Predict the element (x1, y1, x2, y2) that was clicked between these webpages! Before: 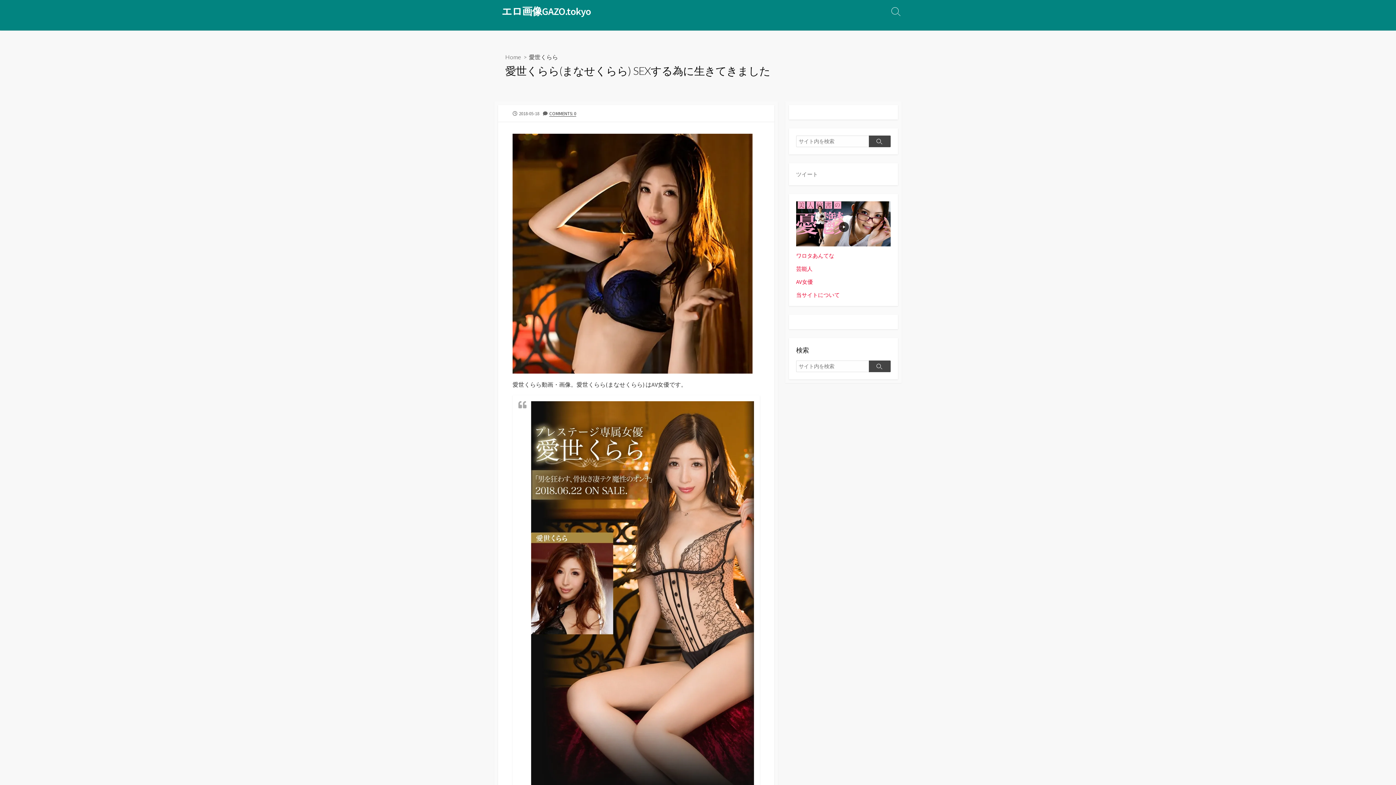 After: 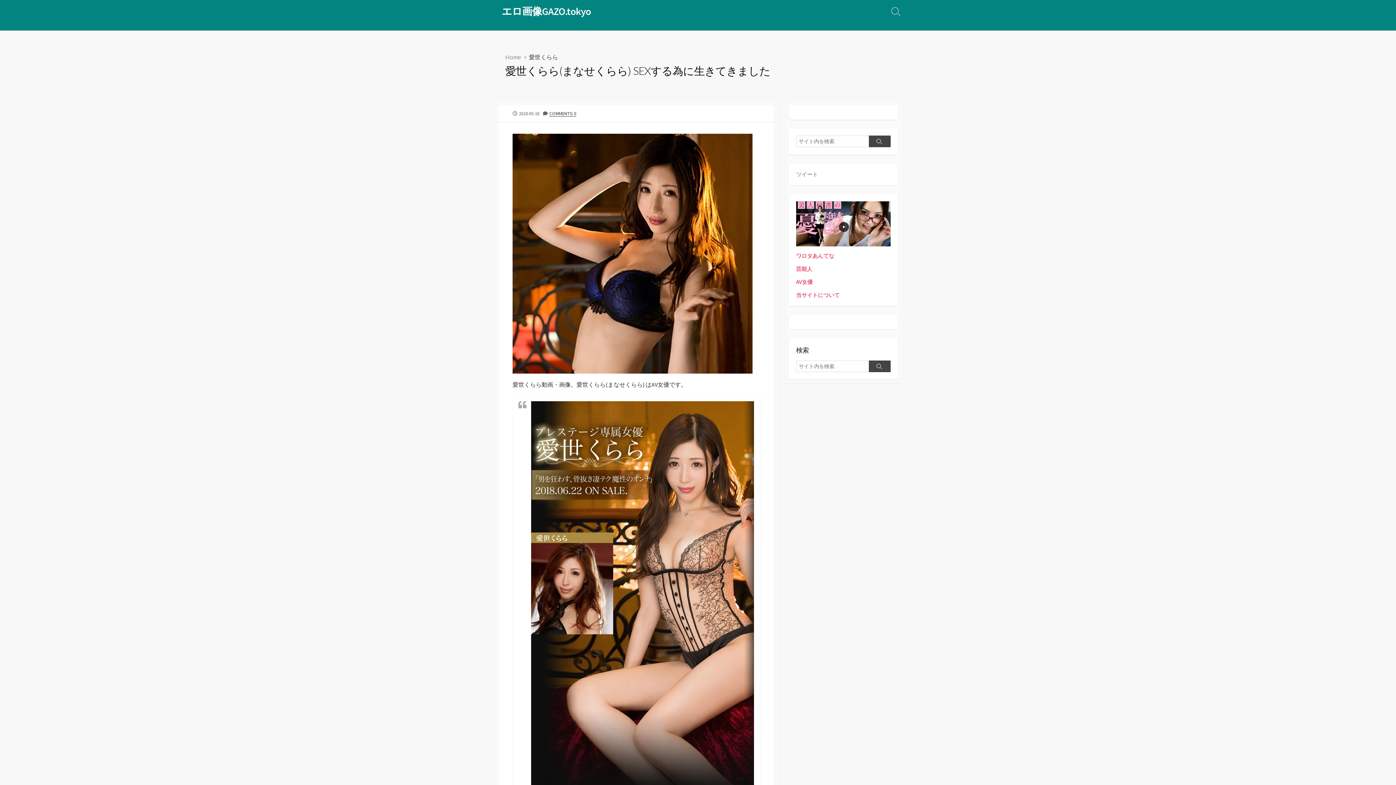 Action: bbox: (512, 249, 752, 256)